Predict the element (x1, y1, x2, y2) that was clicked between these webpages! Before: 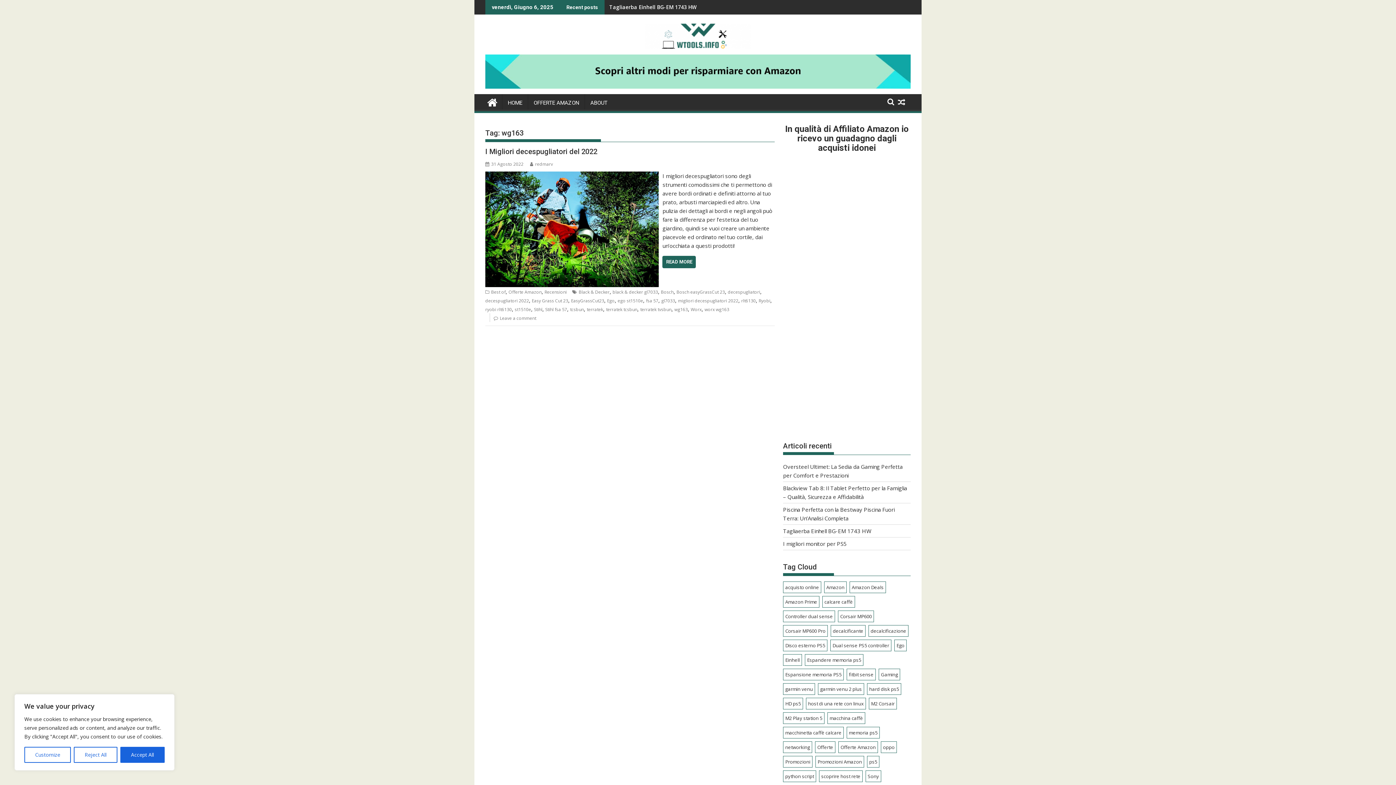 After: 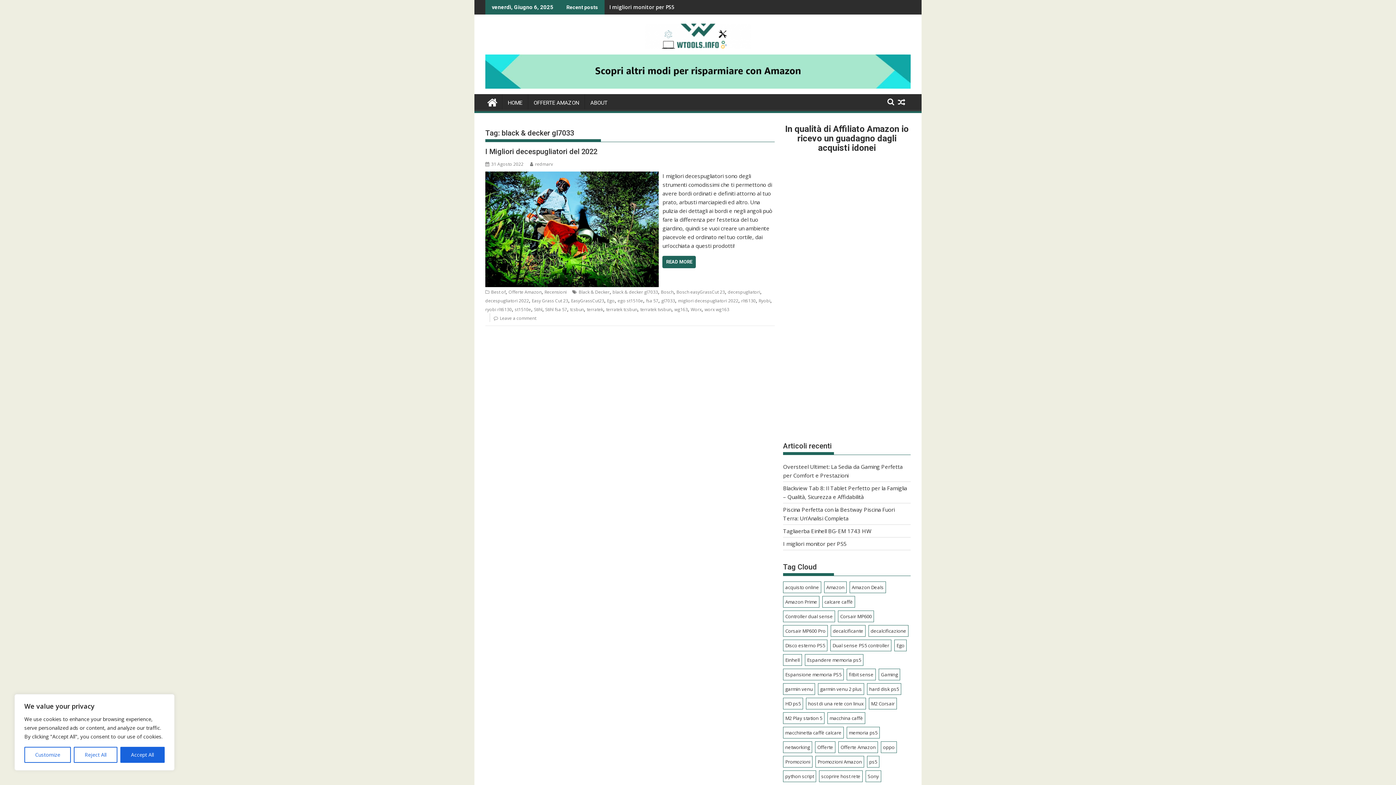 Action: label: black & decker gl7033 bbox: (612, 288, 658, 295)